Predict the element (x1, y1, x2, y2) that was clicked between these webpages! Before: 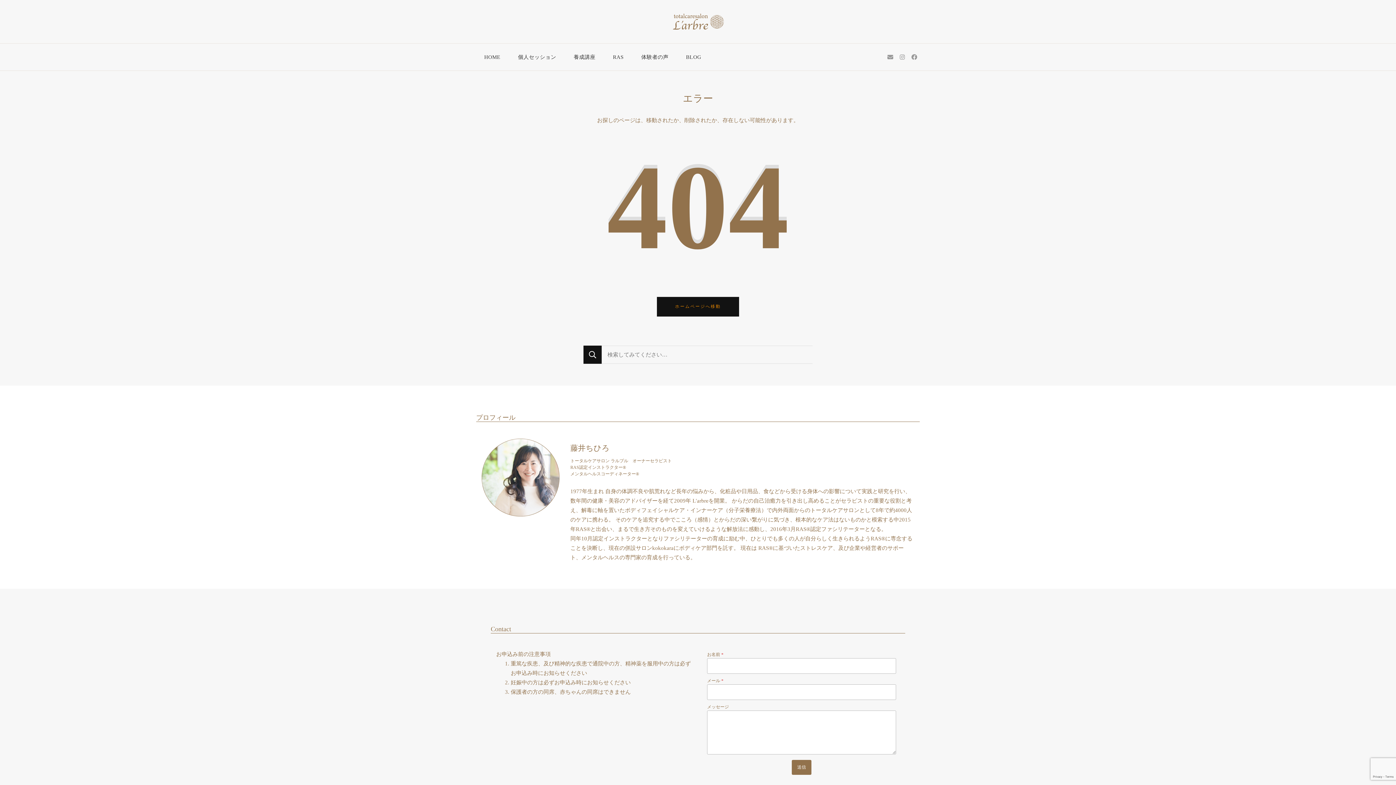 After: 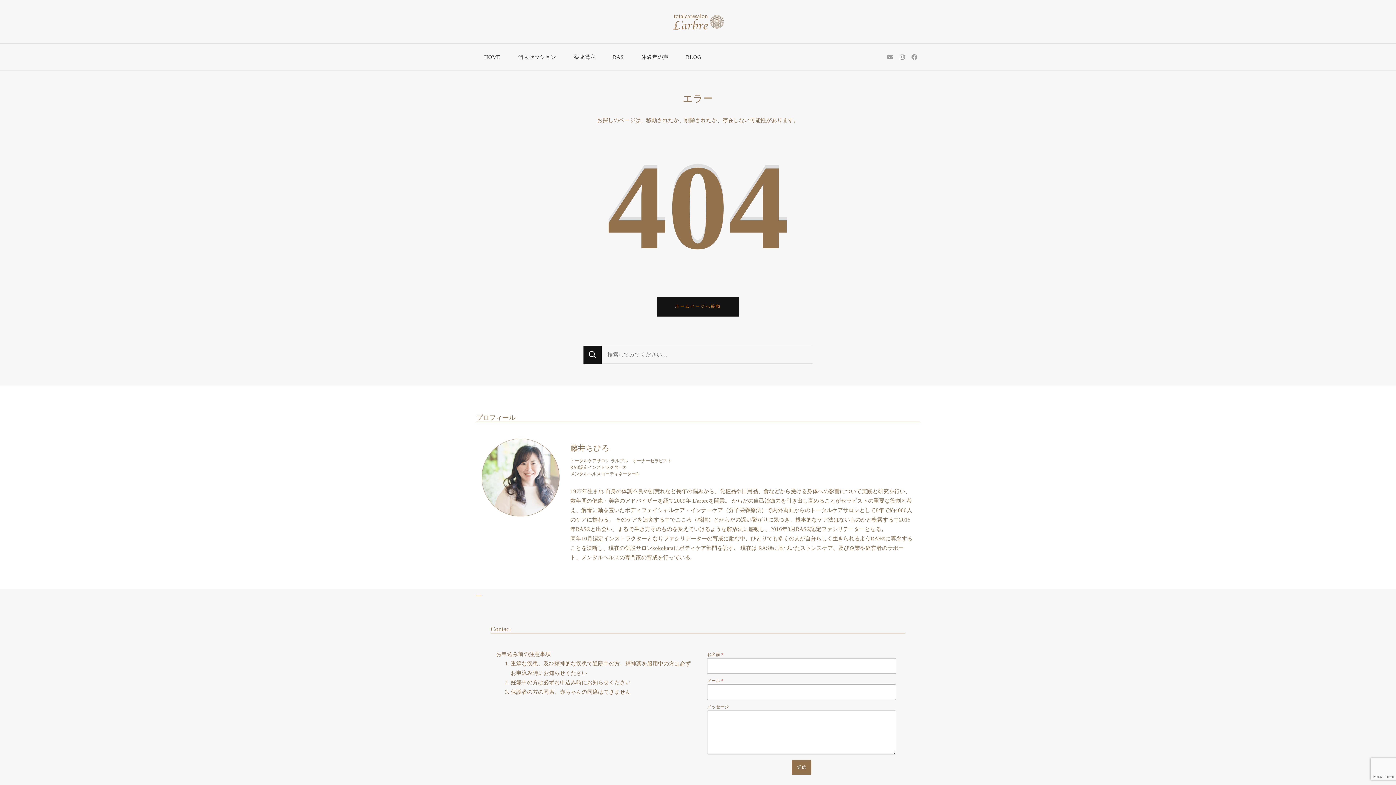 Action: label: 　 bbox: (476, 590, 481, 596)